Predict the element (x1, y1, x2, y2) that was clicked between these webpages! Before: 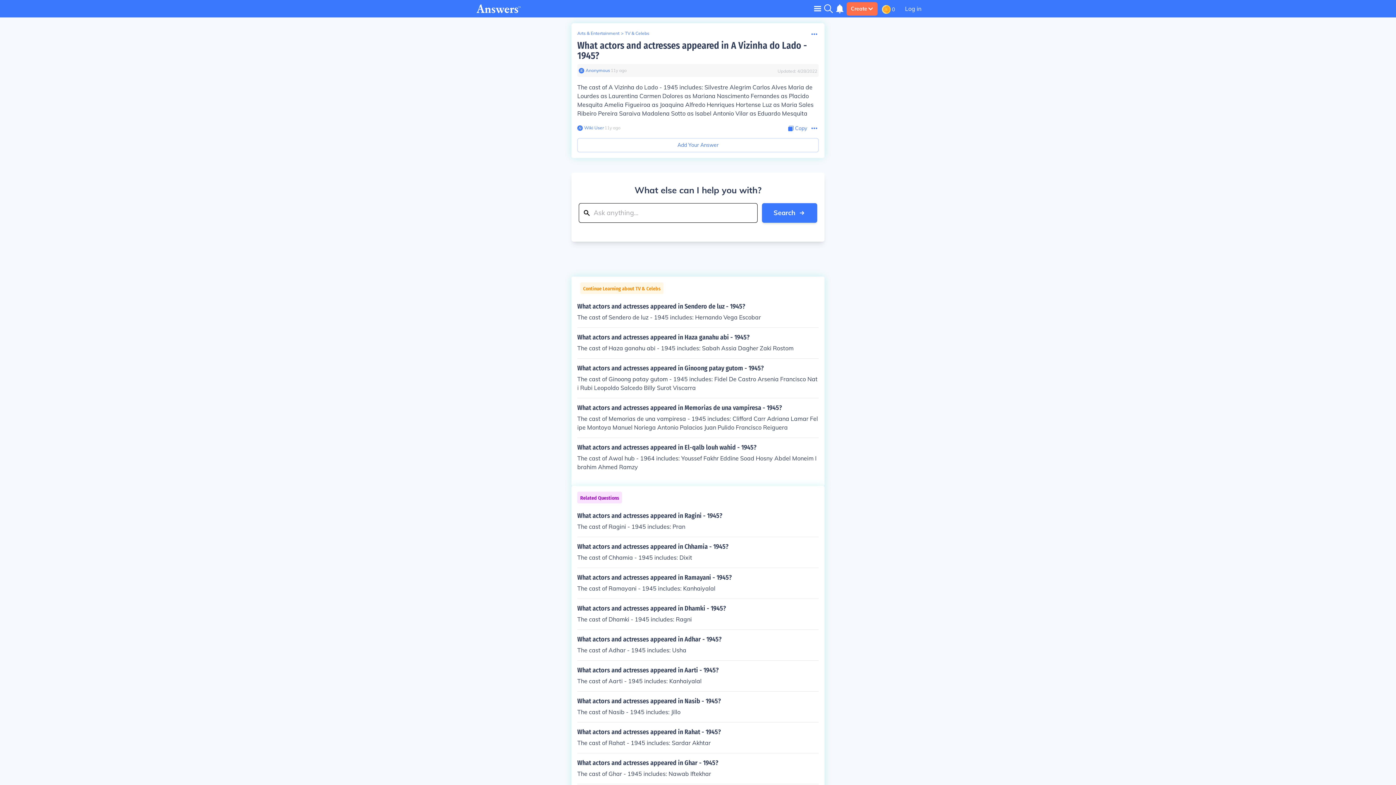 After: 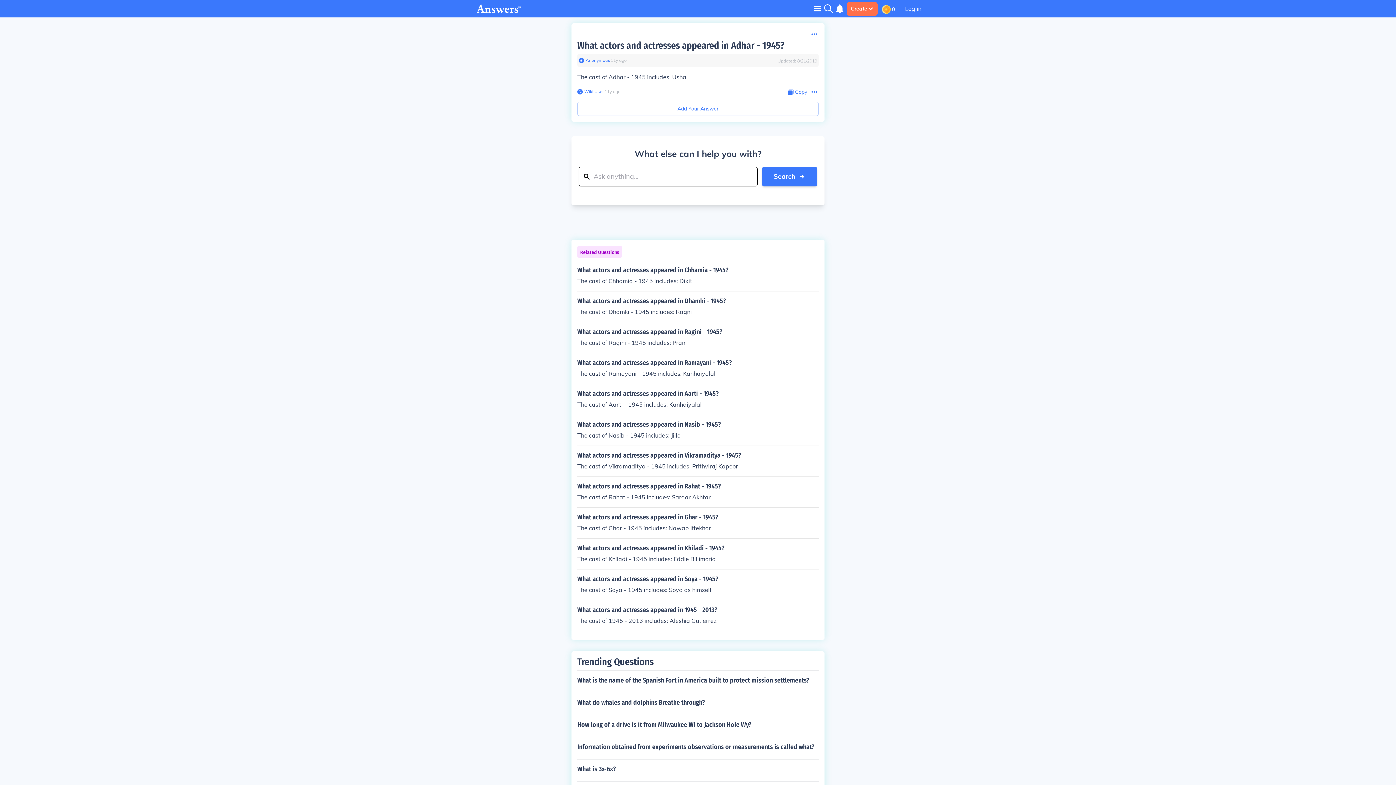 Action: bbox: (577, 636, 818, 654) label: What actors and actresses appeared in Adhar - 1945?

The cast of Adhar - 1945 includes: Usha